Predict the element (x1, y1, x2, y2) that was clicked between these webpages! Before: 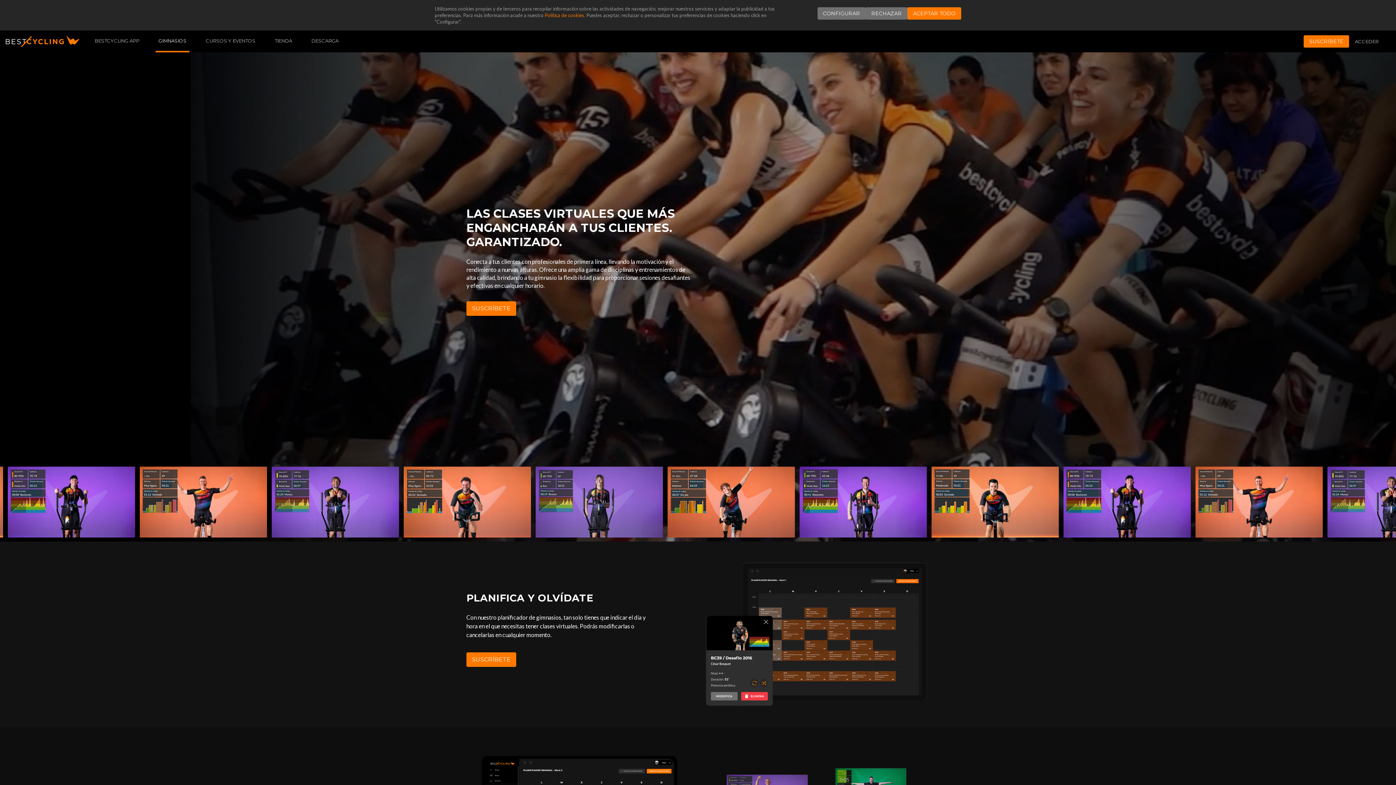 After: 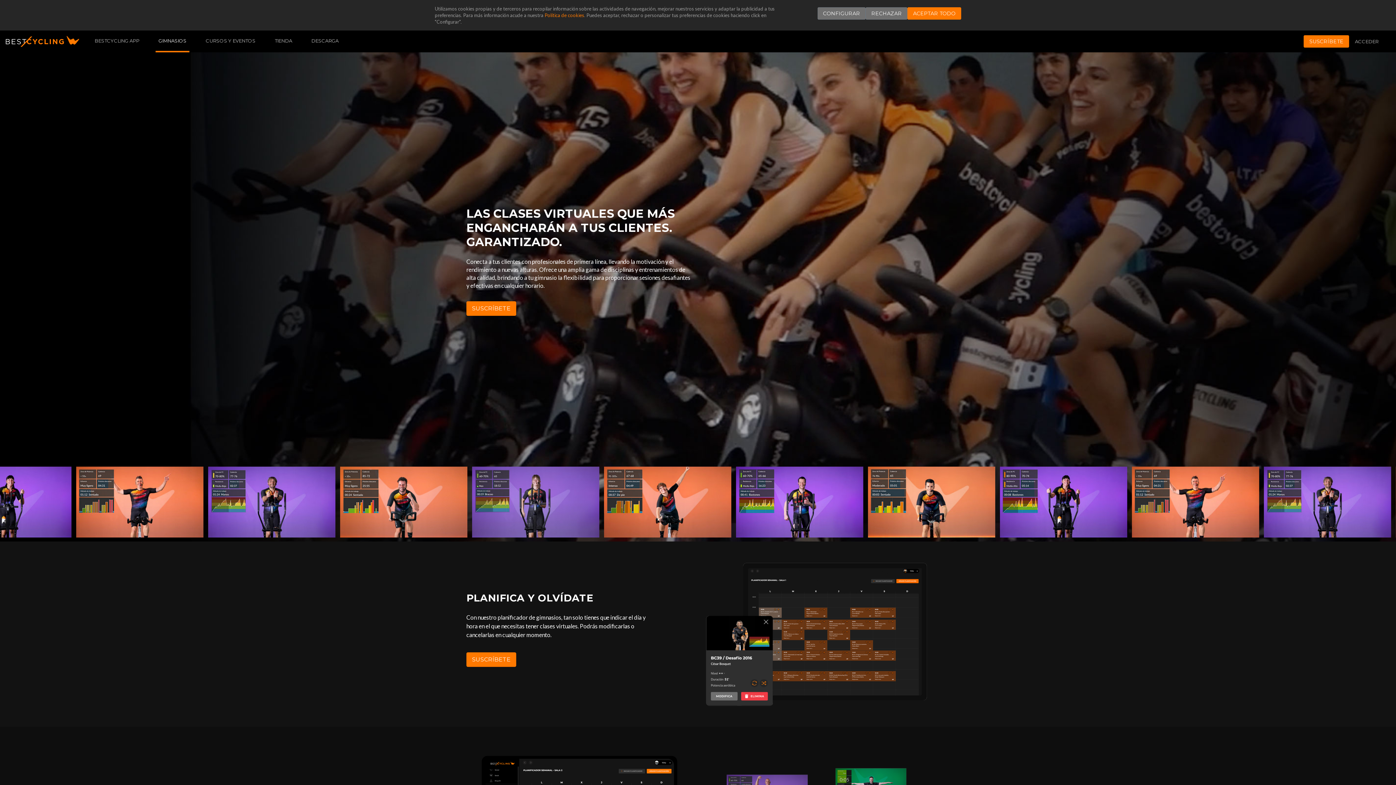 Action: bbox: (155, 30, 189, 52) label: GIMNASIOS